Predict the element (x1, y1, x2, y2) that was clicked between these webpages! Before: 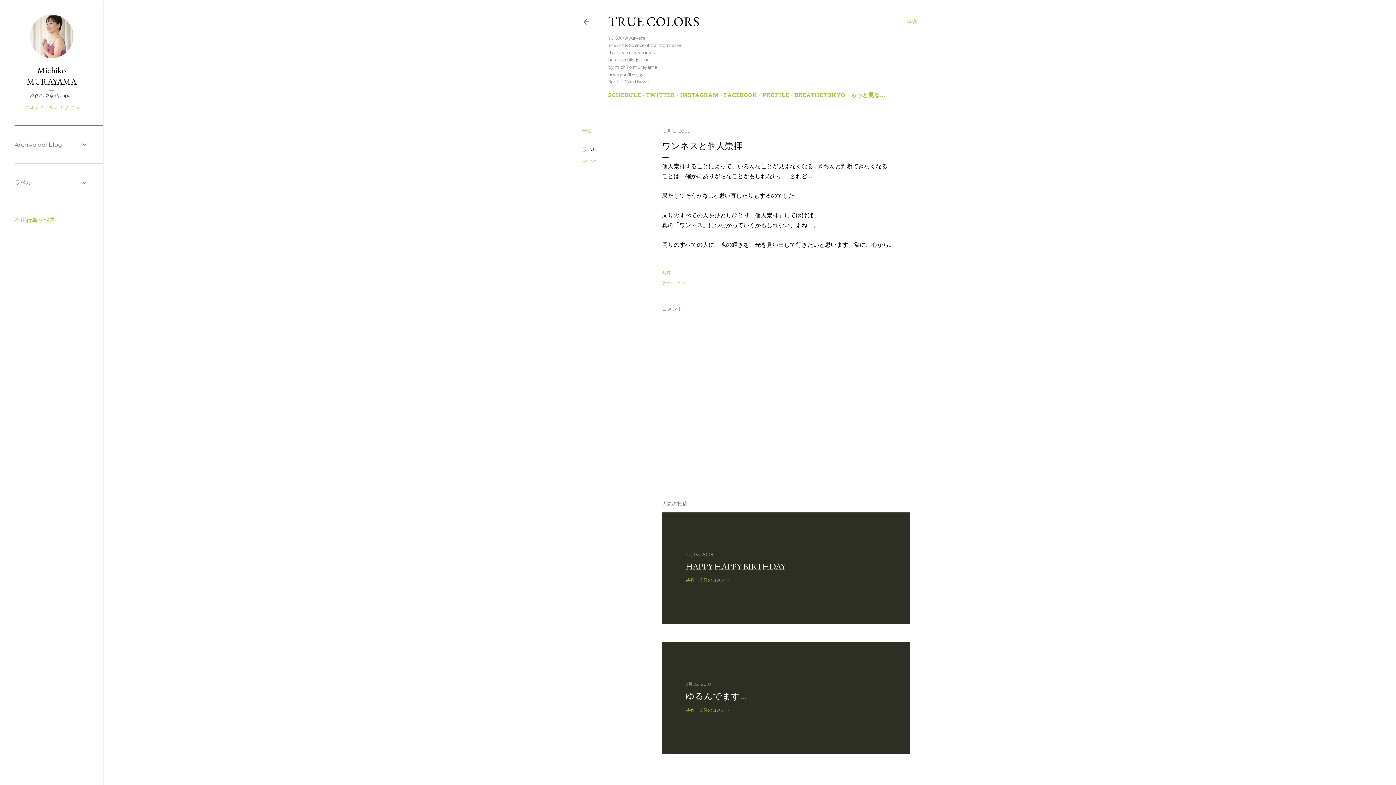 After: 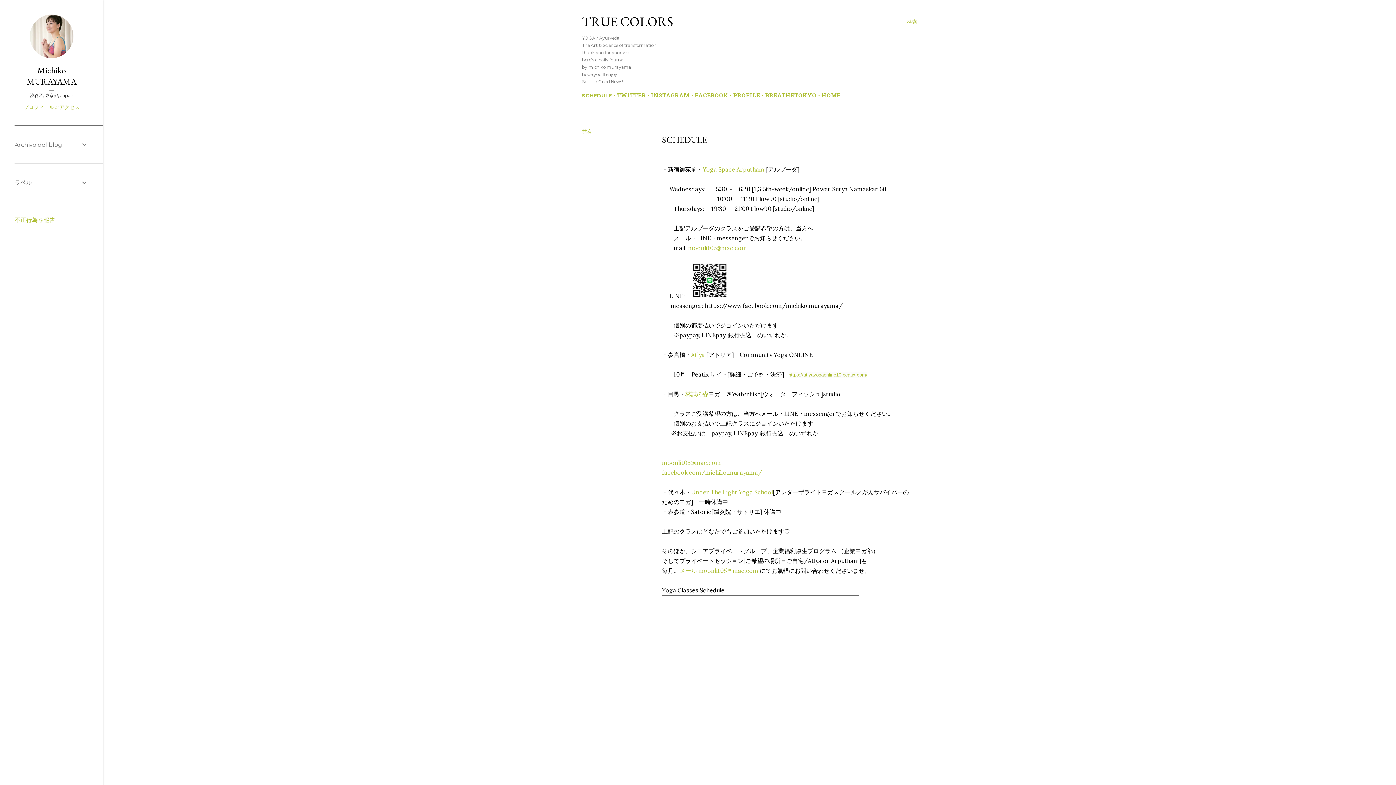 Action: label: SCHEDULE bbox: (608, 91, 641, 100)